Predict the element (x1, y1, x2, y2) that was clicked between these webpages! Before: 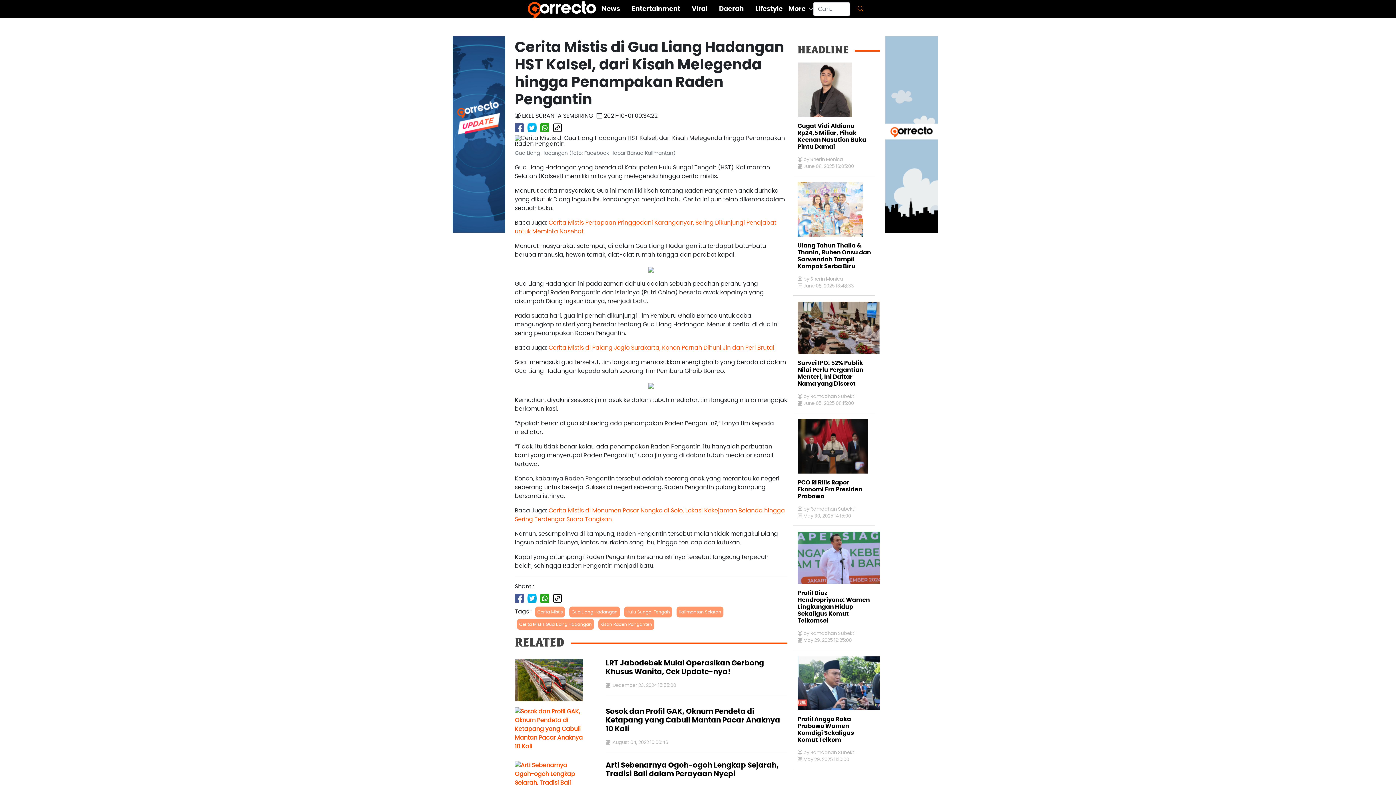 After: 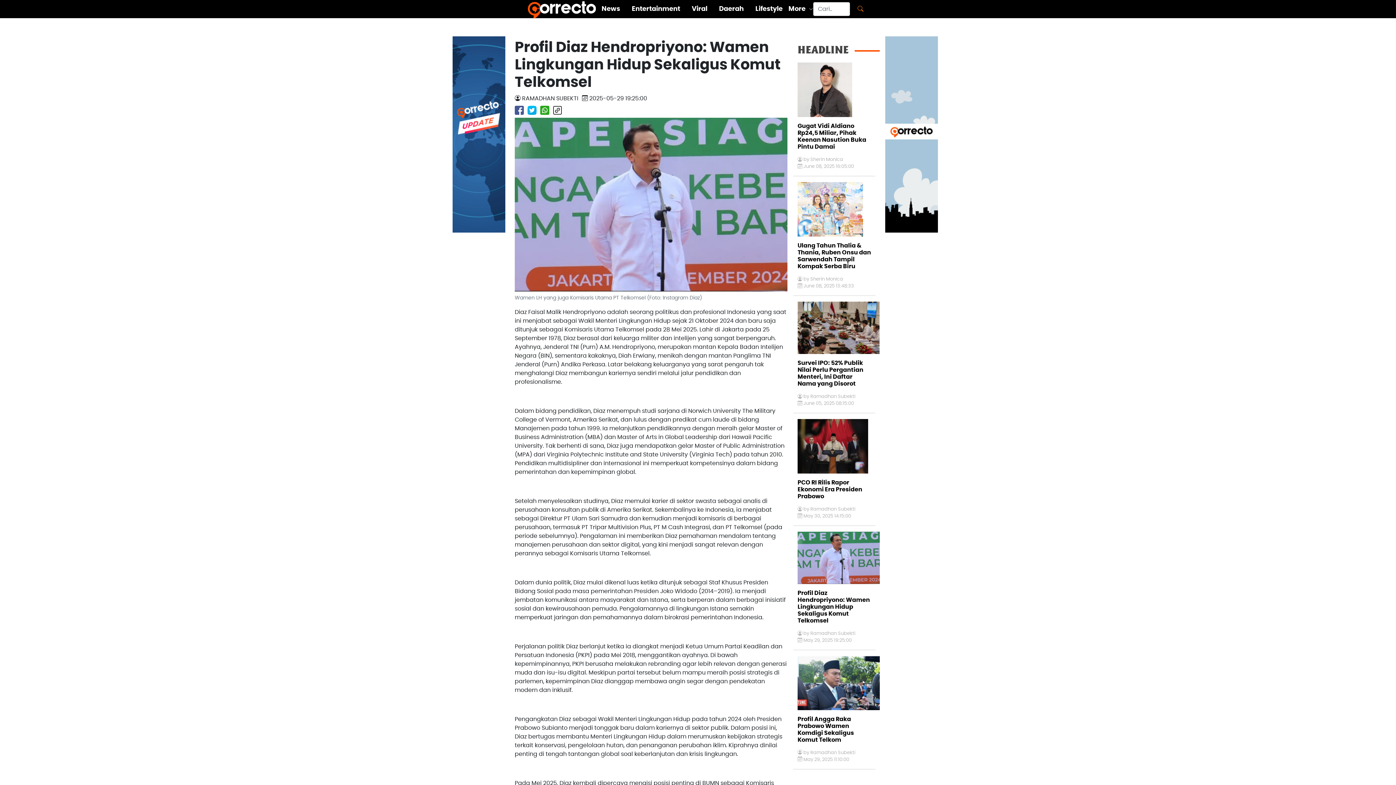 Action: label: Profil Diaz Hendropriyono: Wamen Lingkungan Hidup Sekaligus Komut Telkomsel bbox: (793, 584, 875, 630)